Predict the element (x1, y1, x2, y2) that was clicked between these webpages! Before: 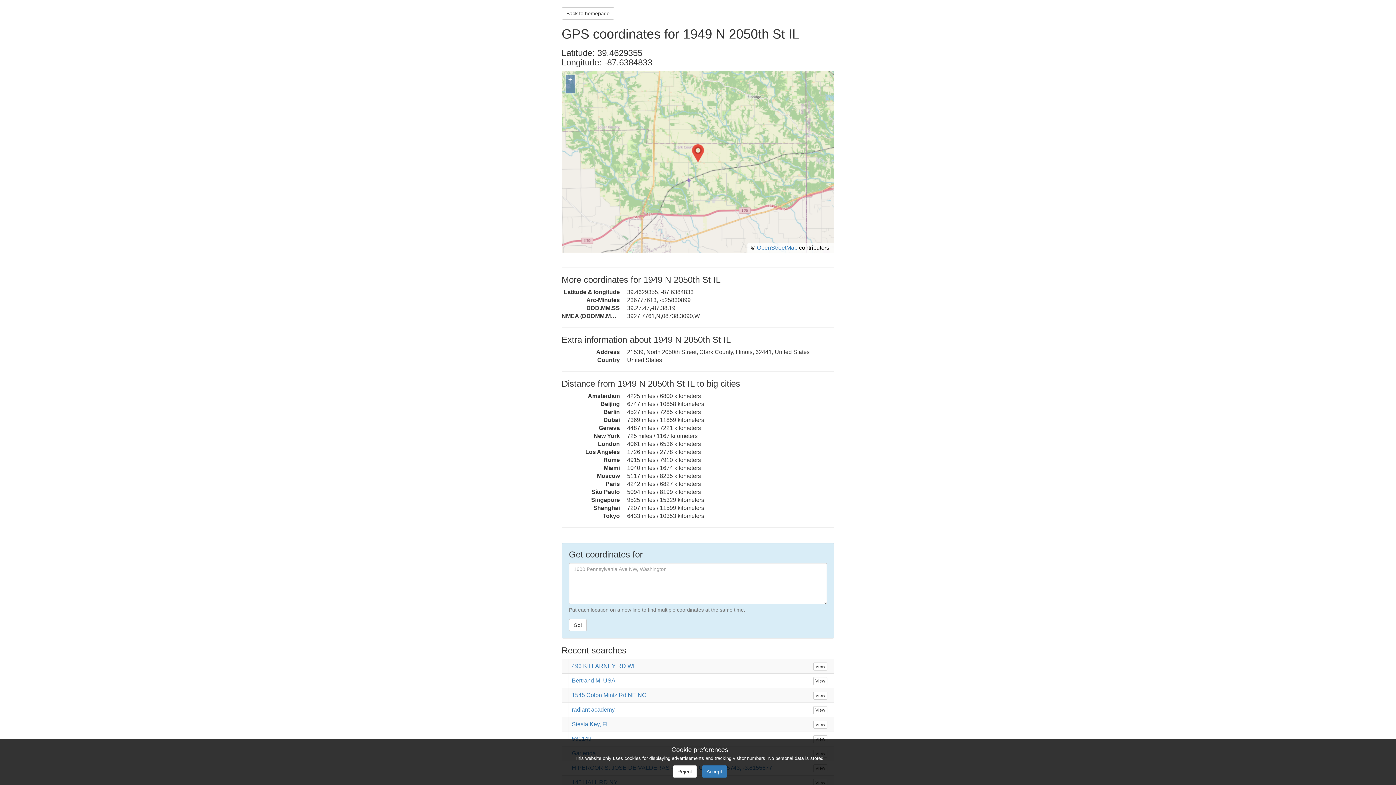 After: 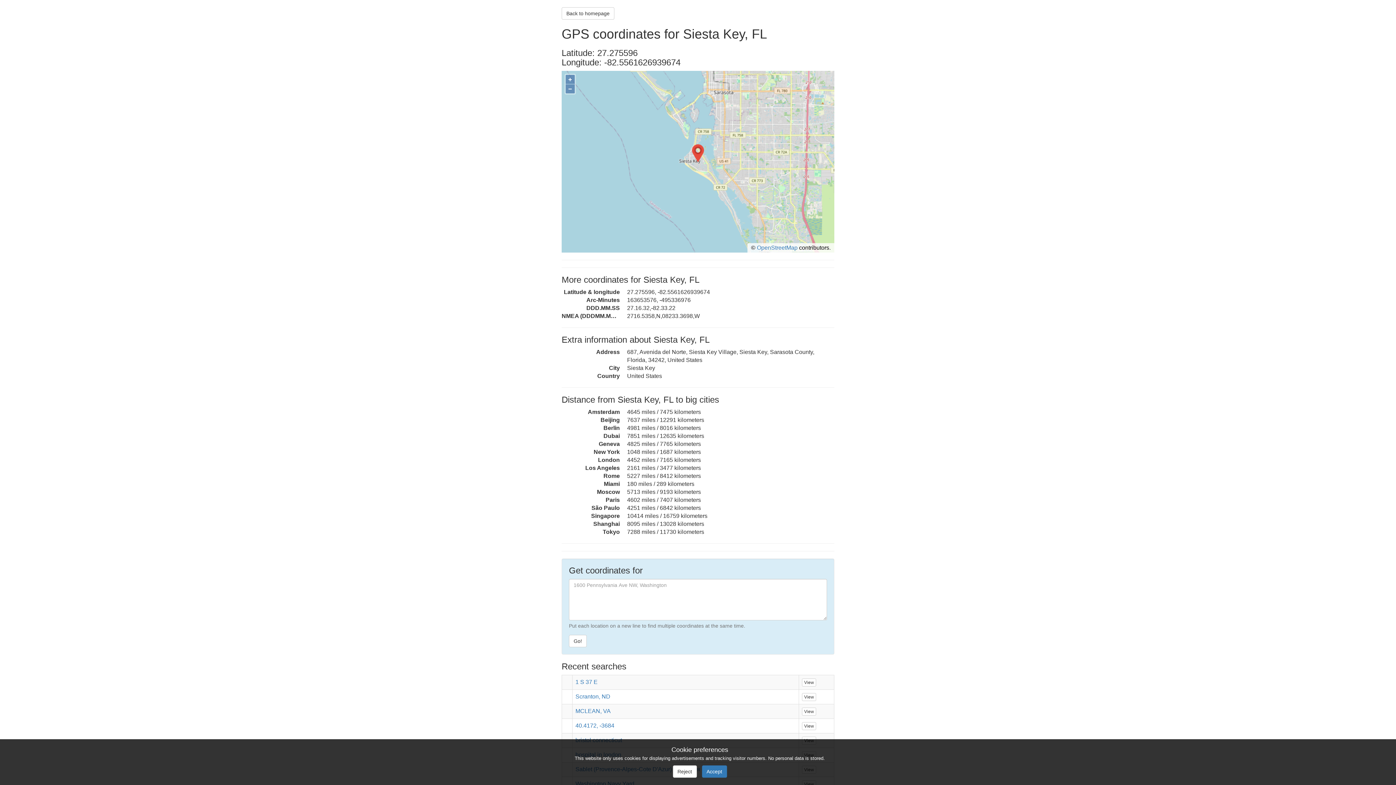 Action: bbox: (813, 721, 827, 729) label: View